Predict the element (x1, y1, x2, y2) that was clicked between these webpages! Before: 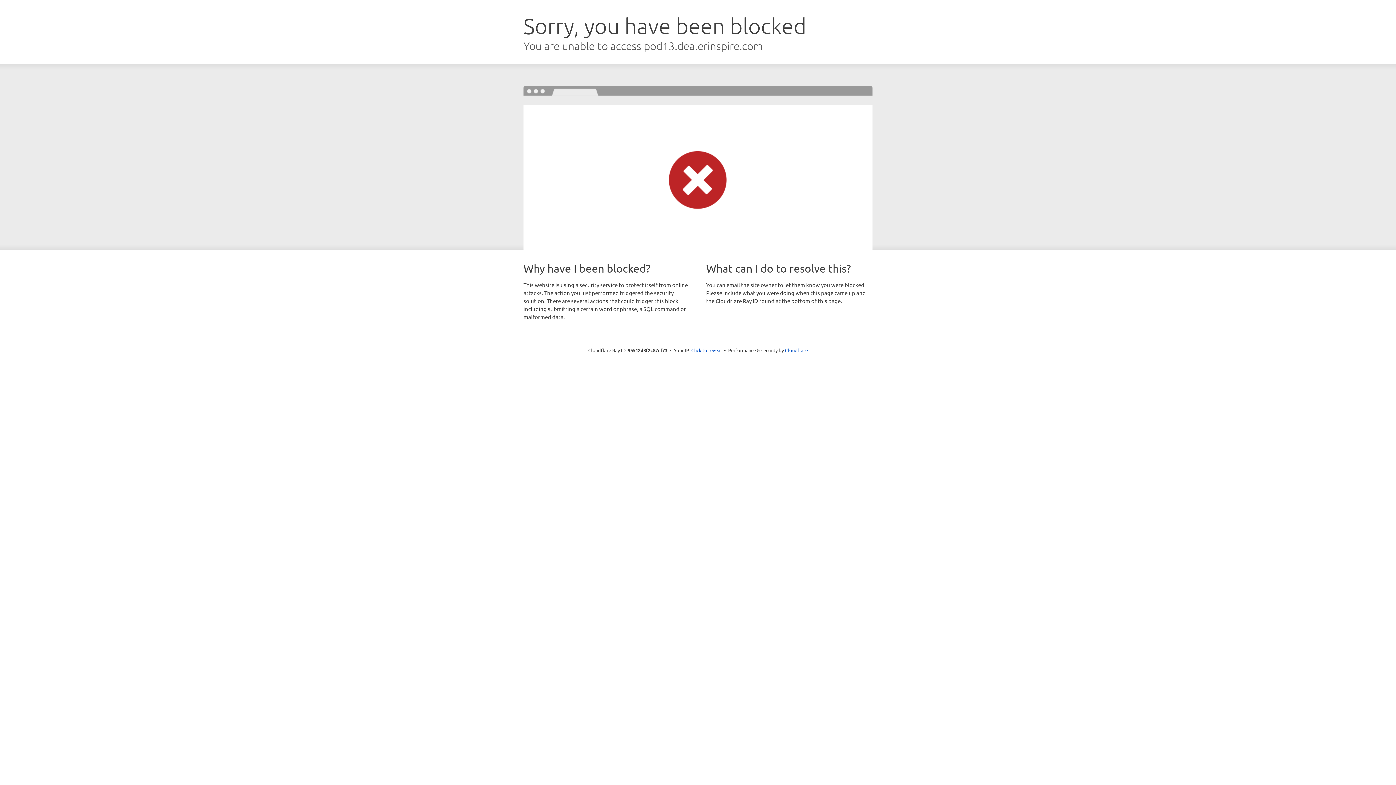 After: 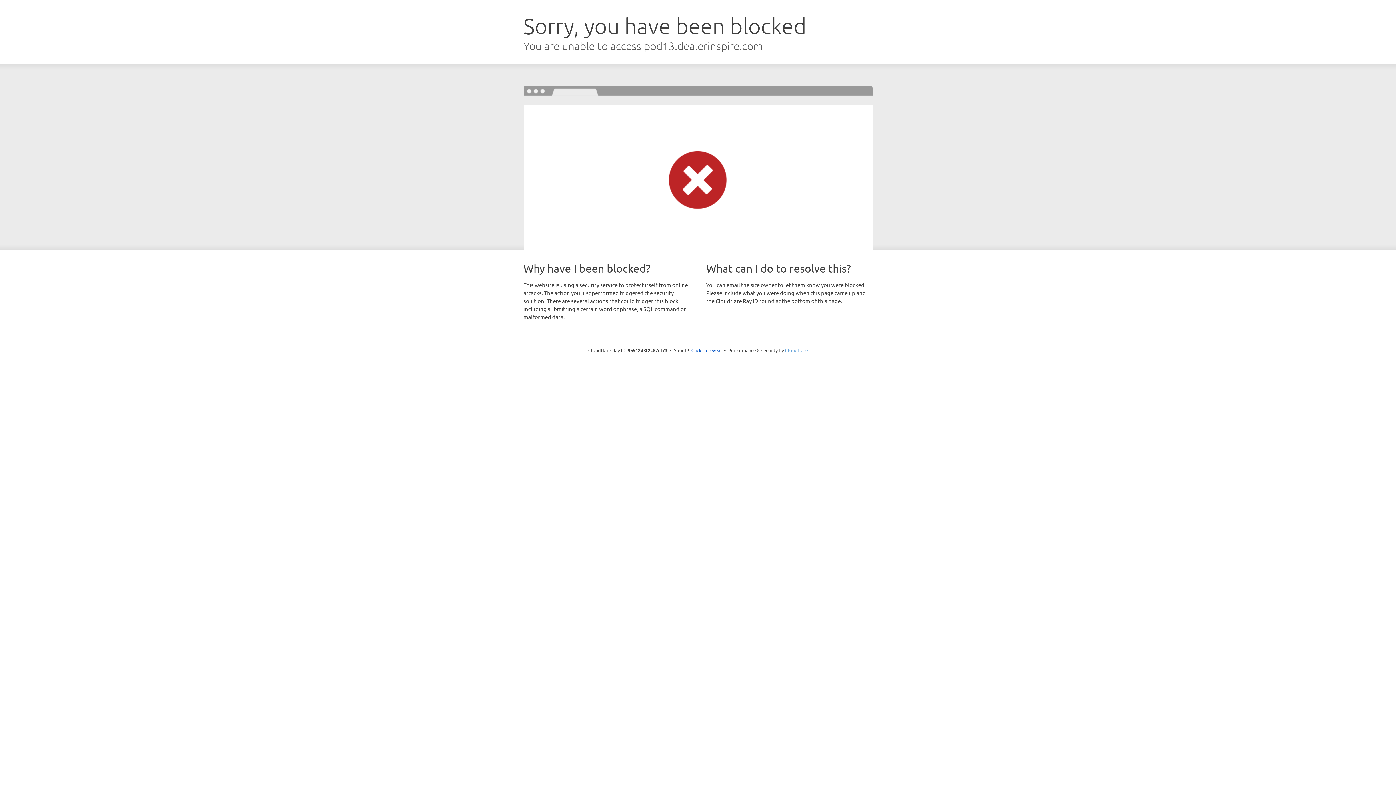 Action: label: Cloudflare bbox: (785, 347, 808, 353)